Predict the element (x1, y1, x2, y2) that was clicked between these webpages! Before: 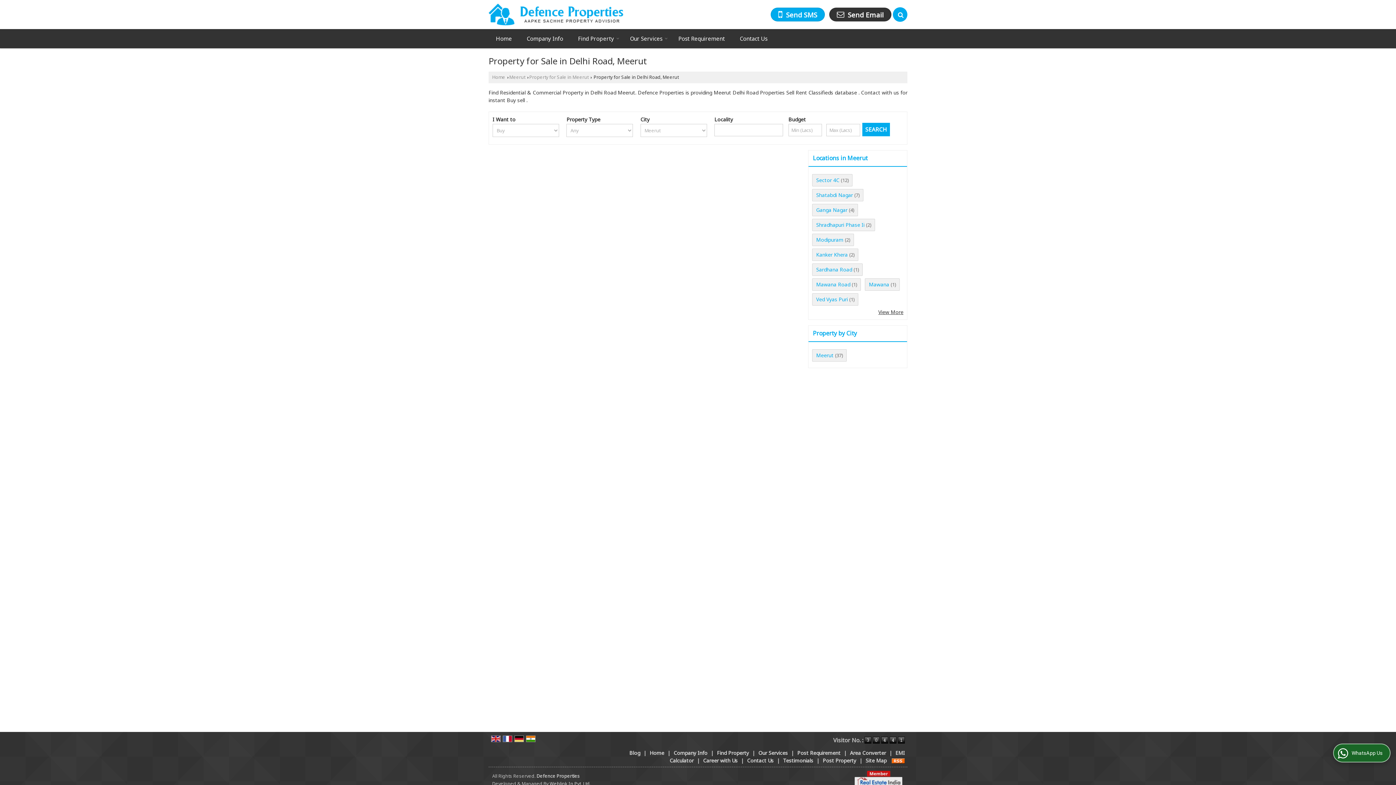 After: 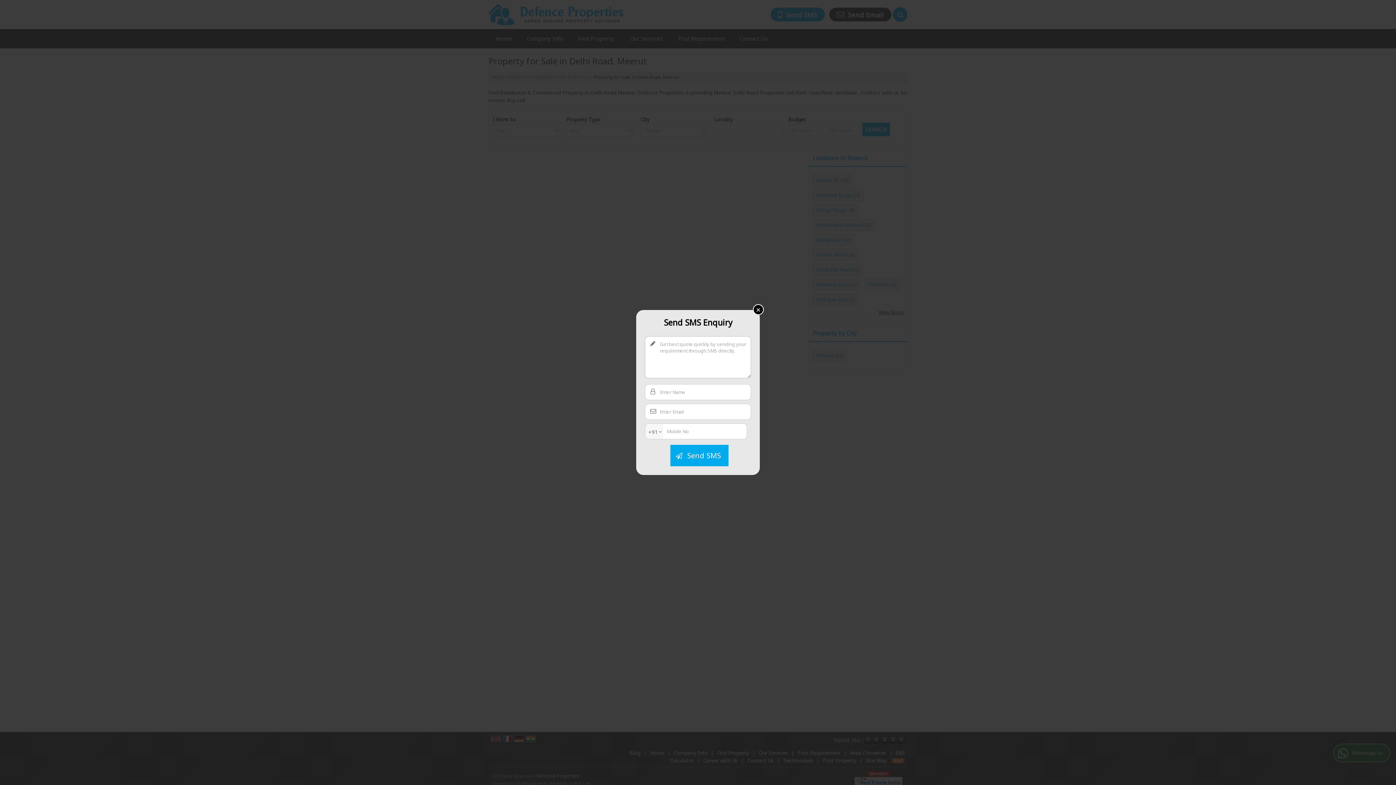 Action: bbox: (770, 7, 825, 21) label:  Send SMS